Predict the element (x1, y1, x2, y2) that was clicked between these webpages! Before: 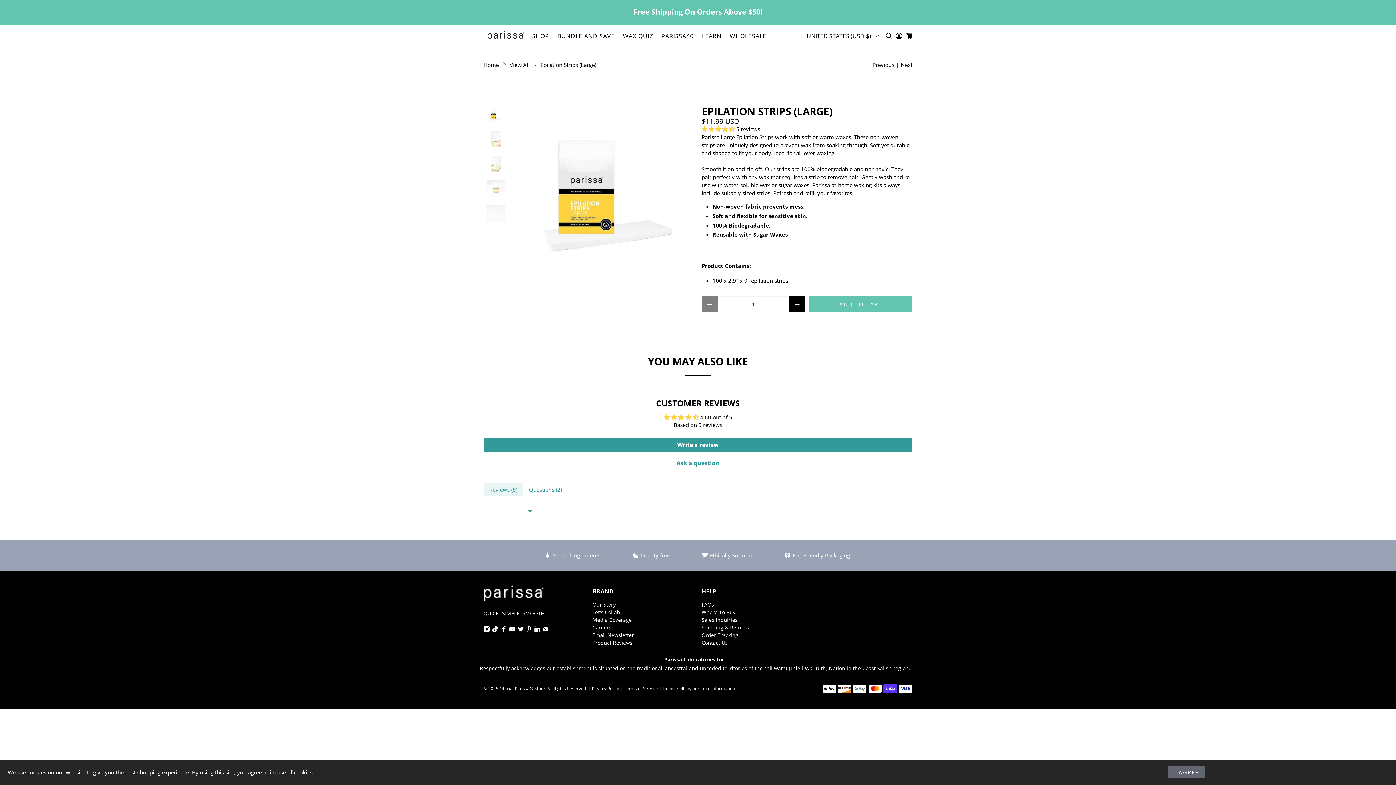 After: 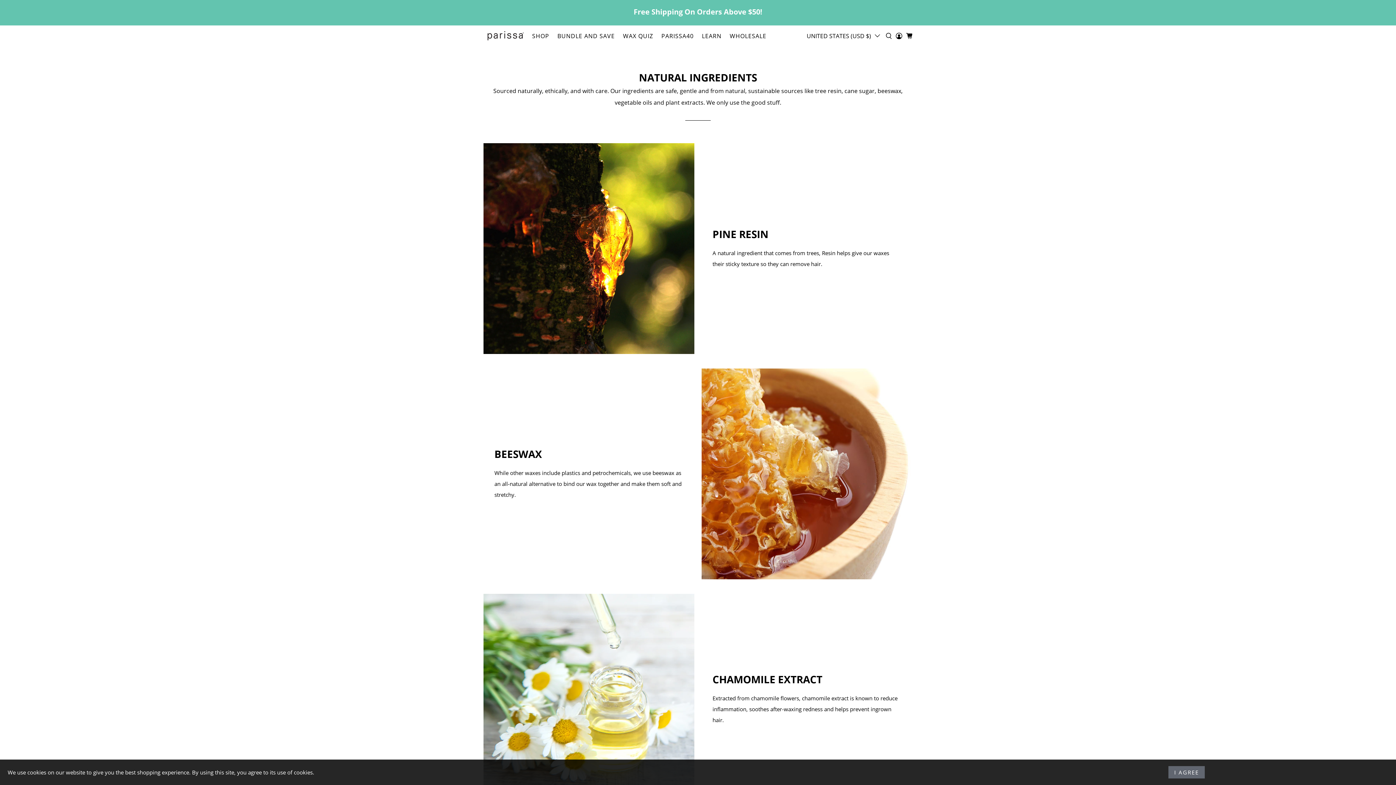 Action: bbox: (544, 547, 617, 563) label: Natural Ingredients